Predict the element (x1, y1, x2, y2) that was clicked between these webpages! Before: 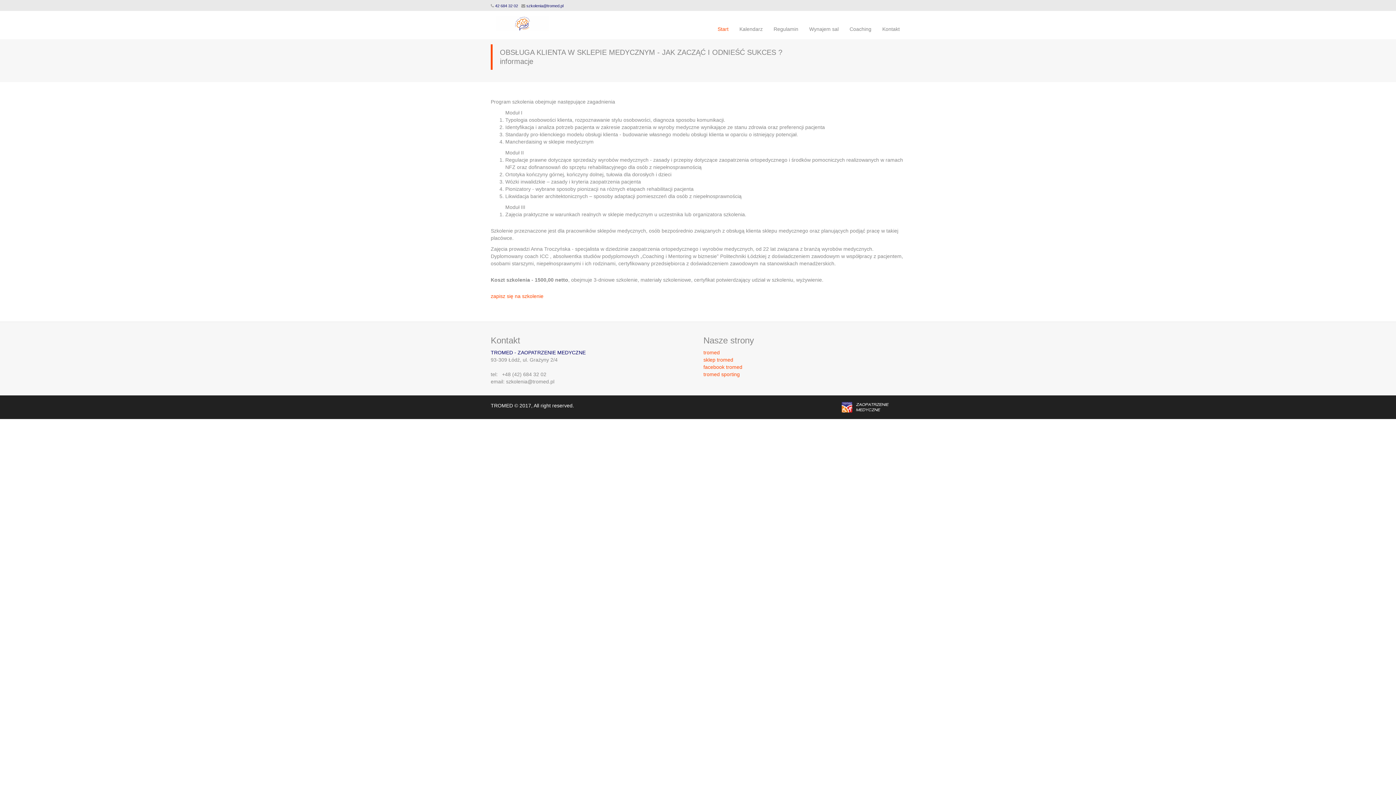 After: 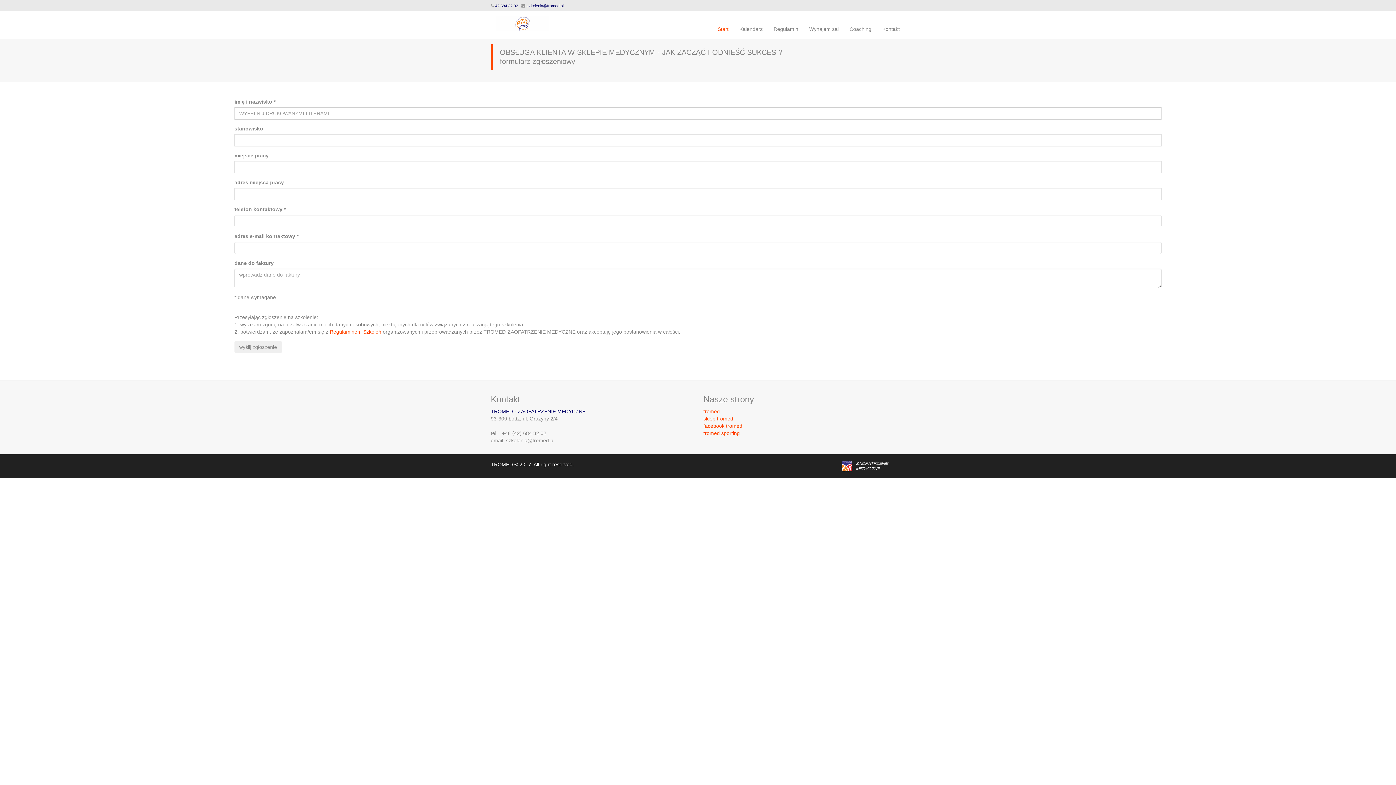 Action: label: zapisz się na szkolenie bbox: (490, 292, 543, 300)